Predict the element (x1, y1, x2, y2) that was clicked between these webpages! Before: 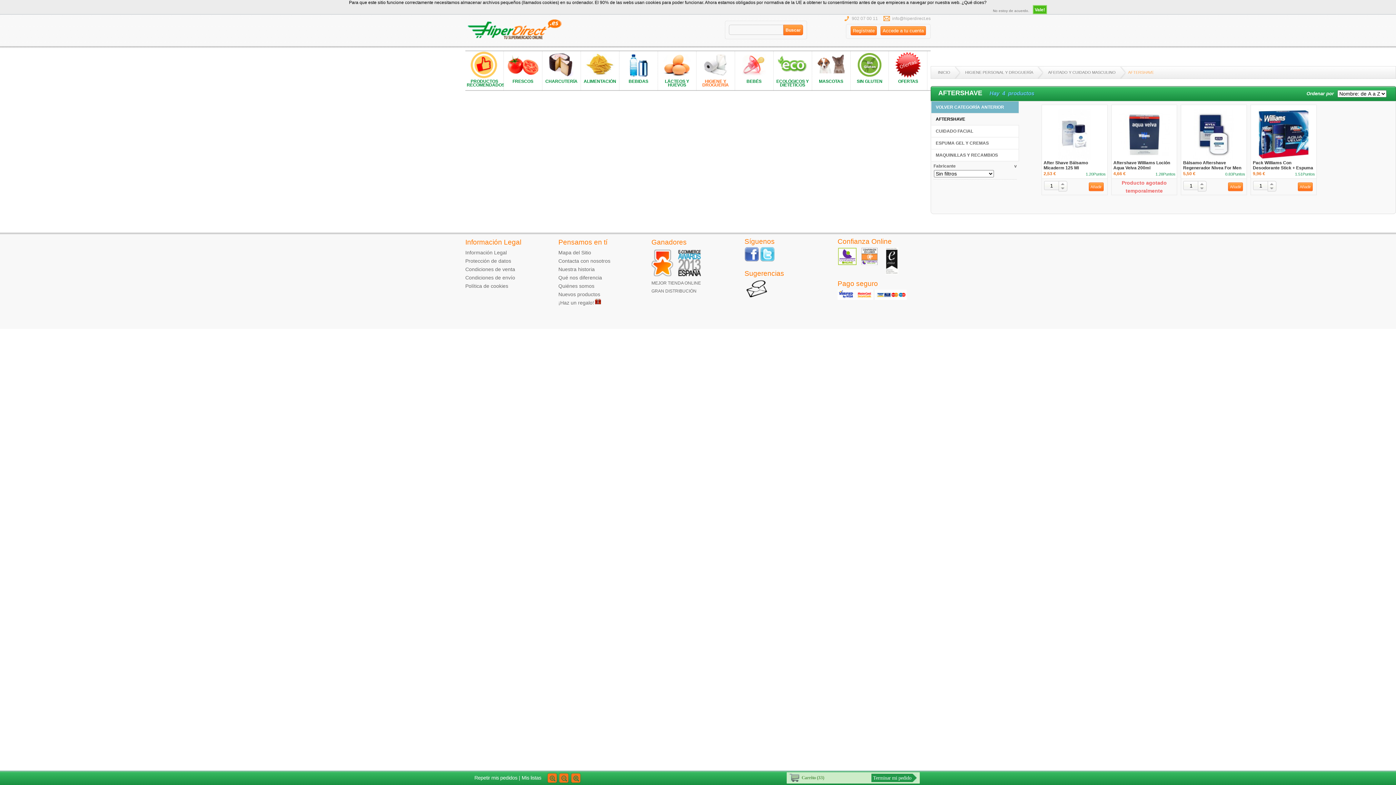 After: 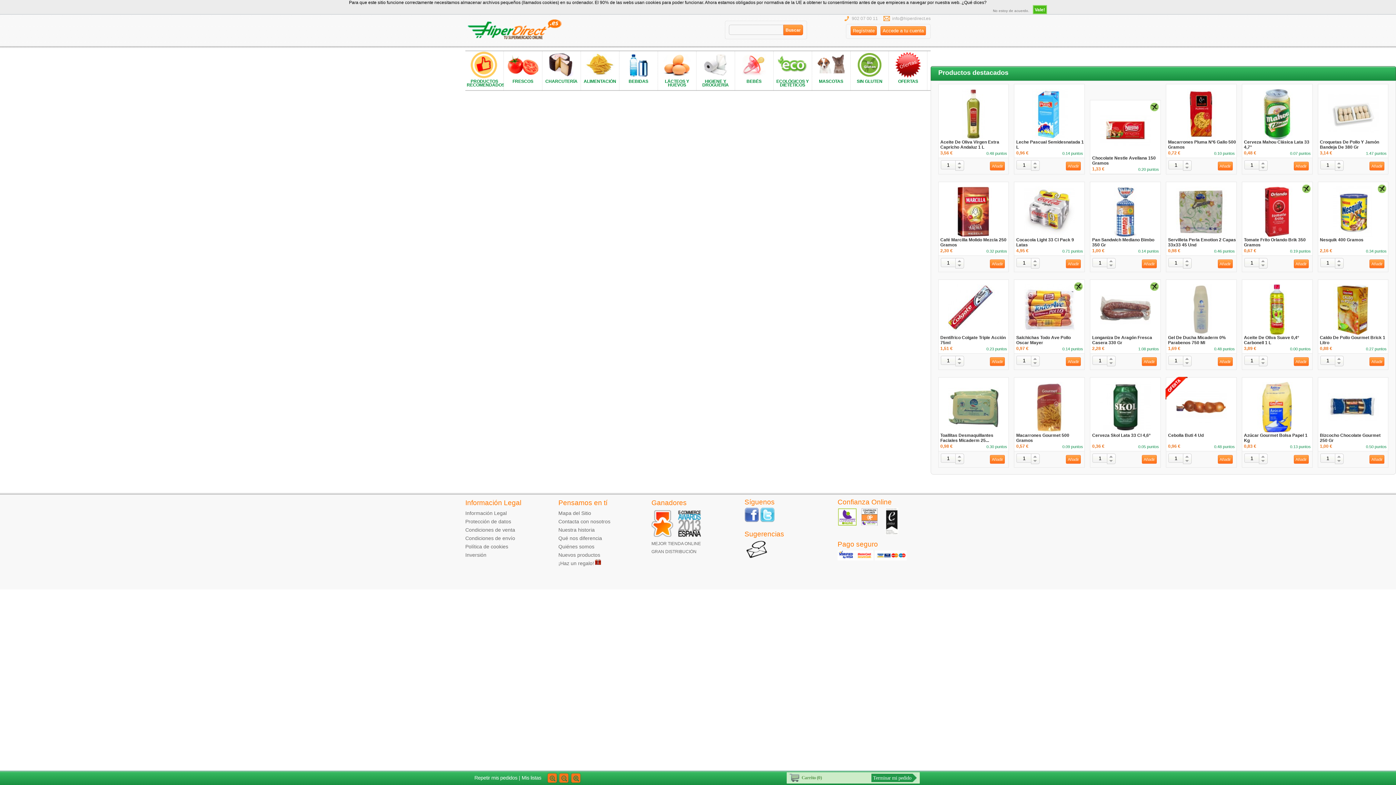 Action: label: INICIO bbox: (935, 66, 953, 78)